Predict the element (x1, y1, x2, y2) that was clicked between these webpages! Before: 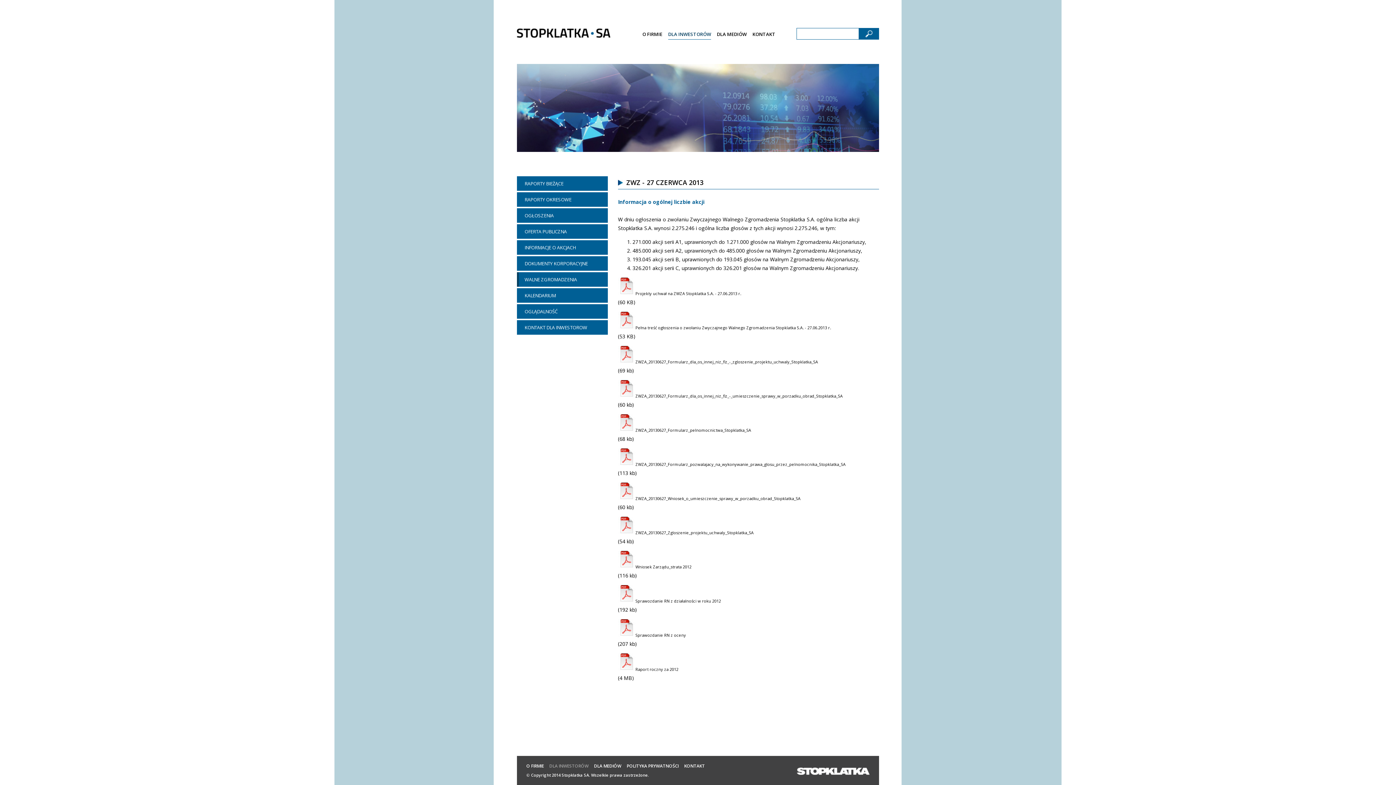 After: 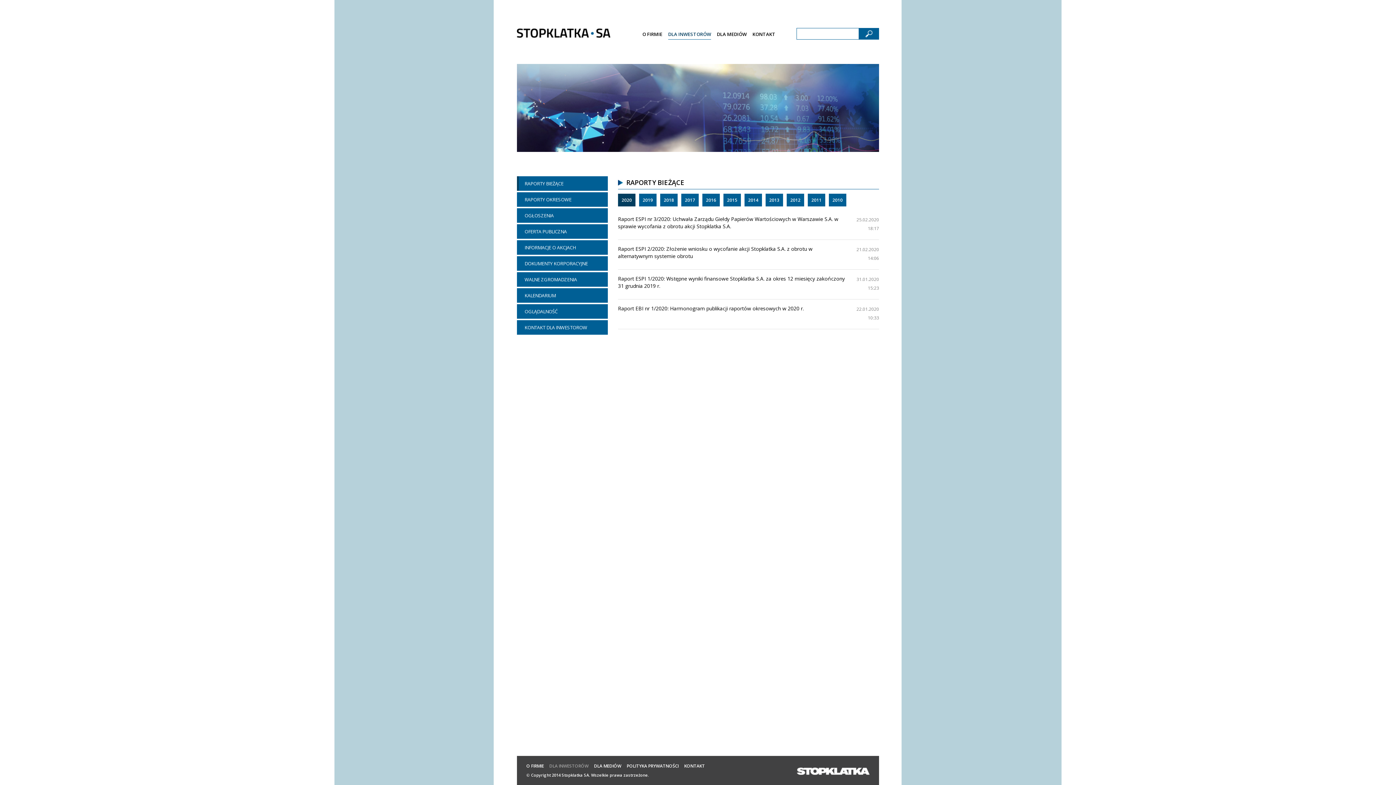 Action: label: DLA INWESTORÓW bbox: (549, 764, 588, 768)